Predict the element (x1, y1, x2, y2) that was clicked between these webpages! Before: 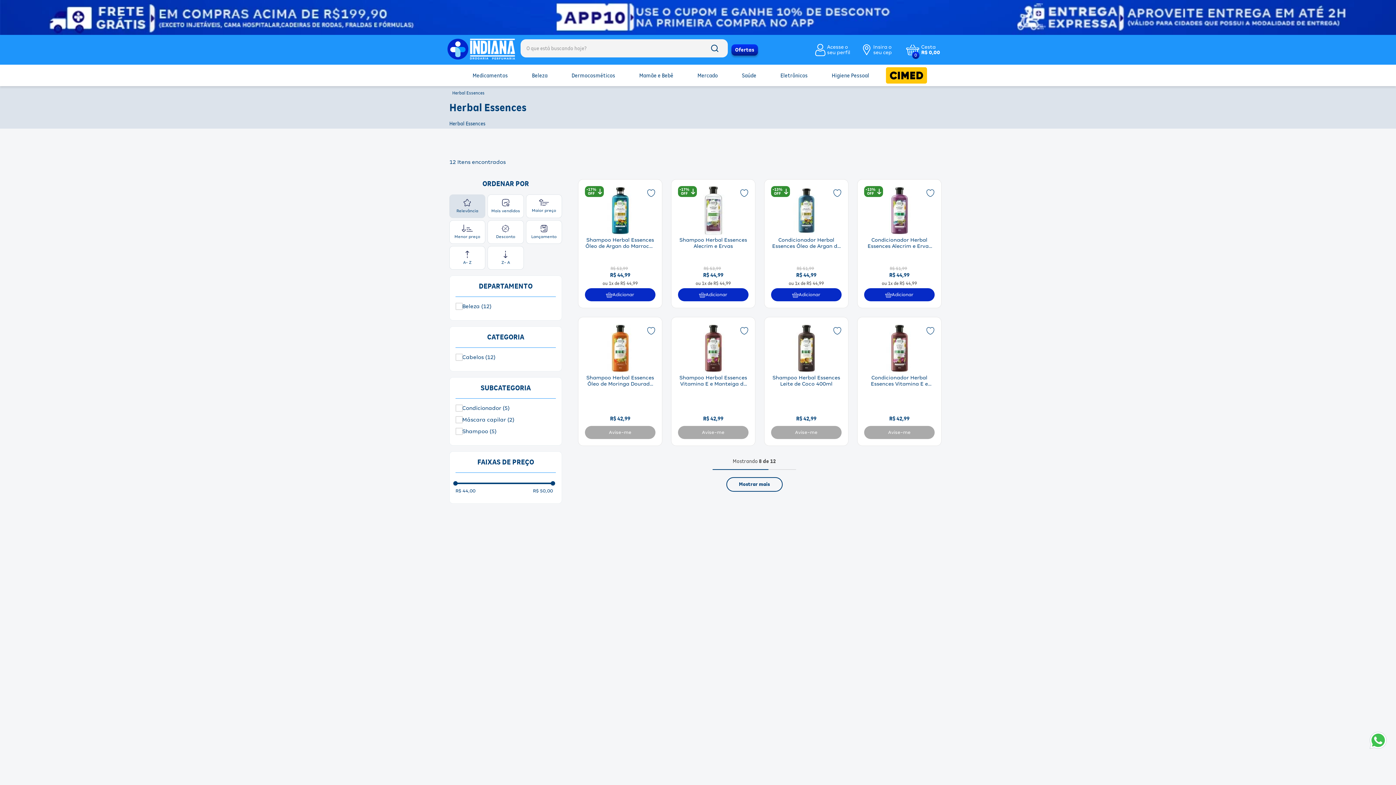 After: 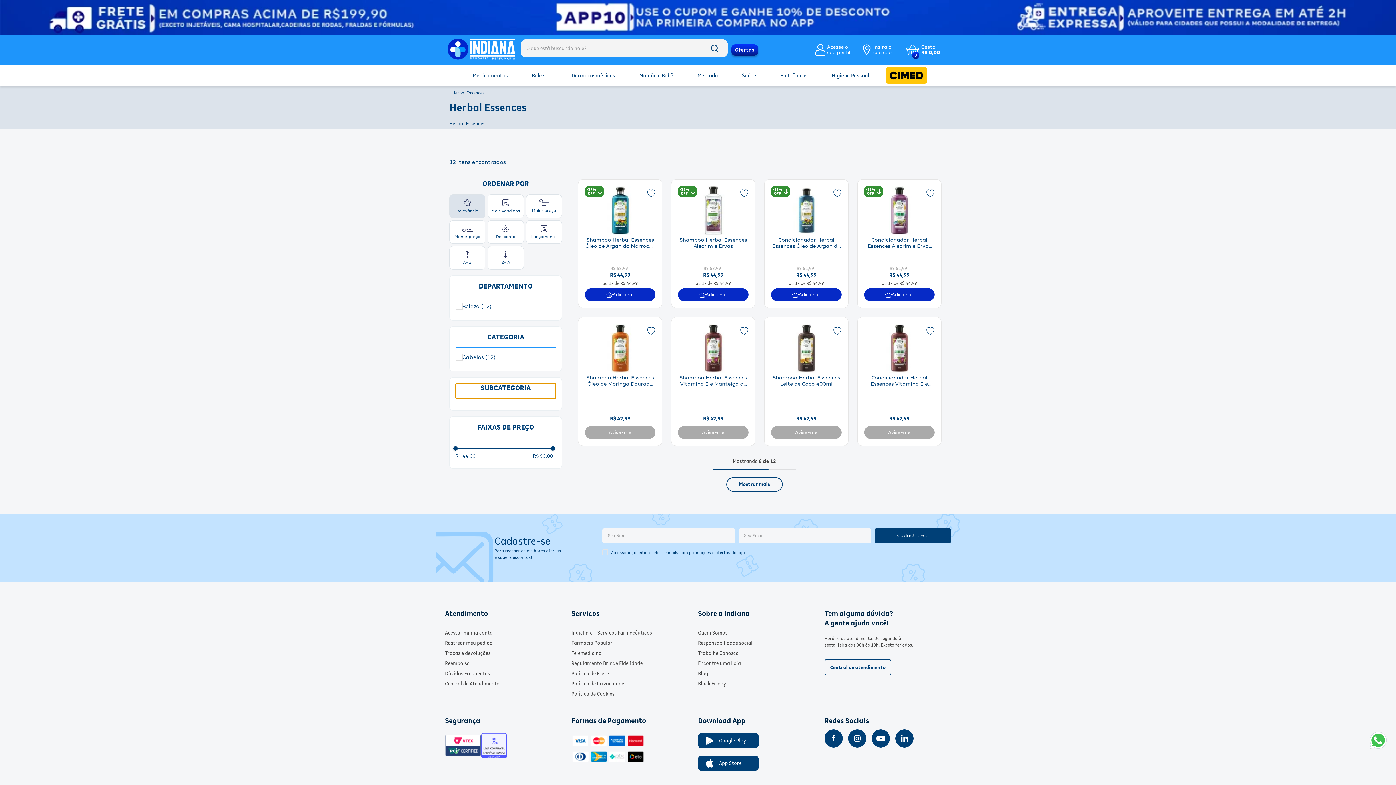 Action: bbox: (455, 366, 556, 381) label: SUBCATEGORIA